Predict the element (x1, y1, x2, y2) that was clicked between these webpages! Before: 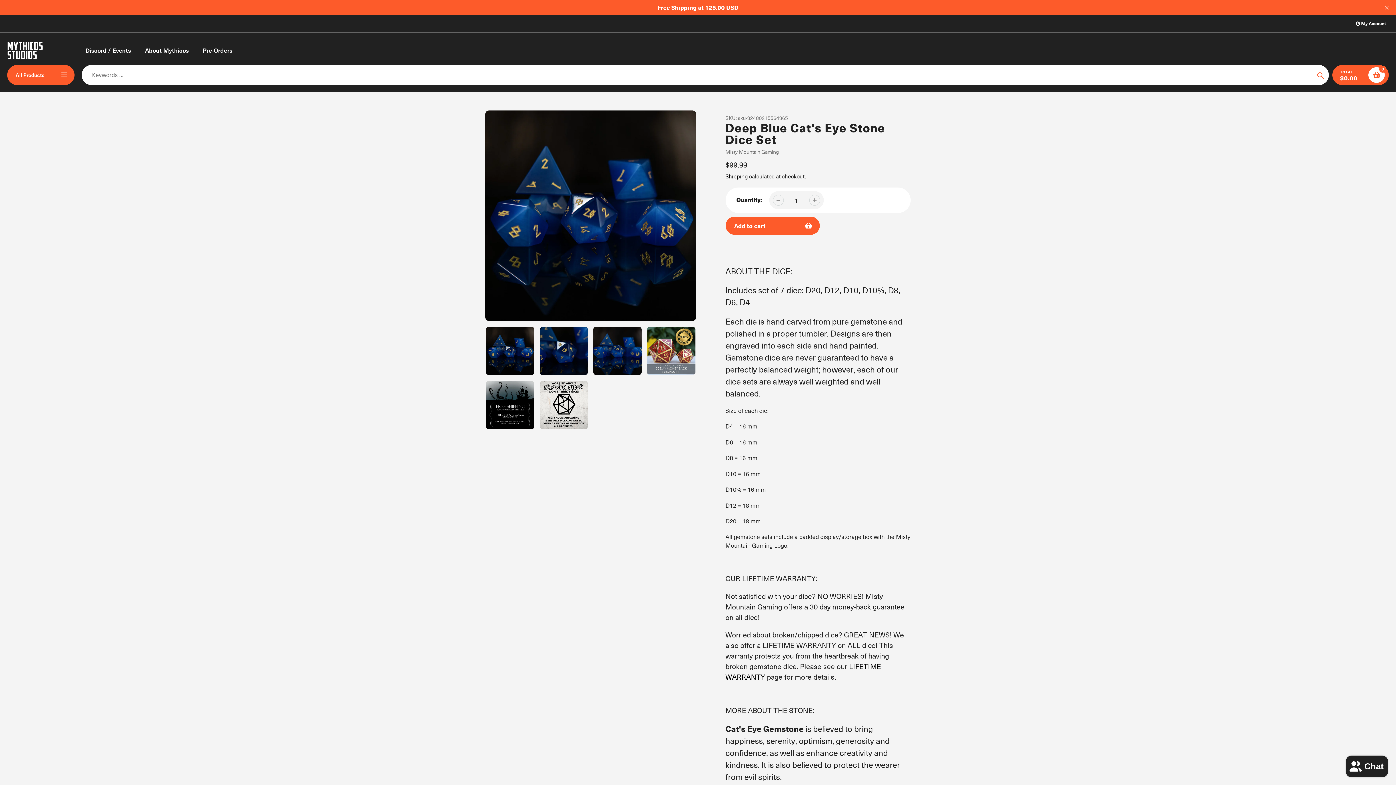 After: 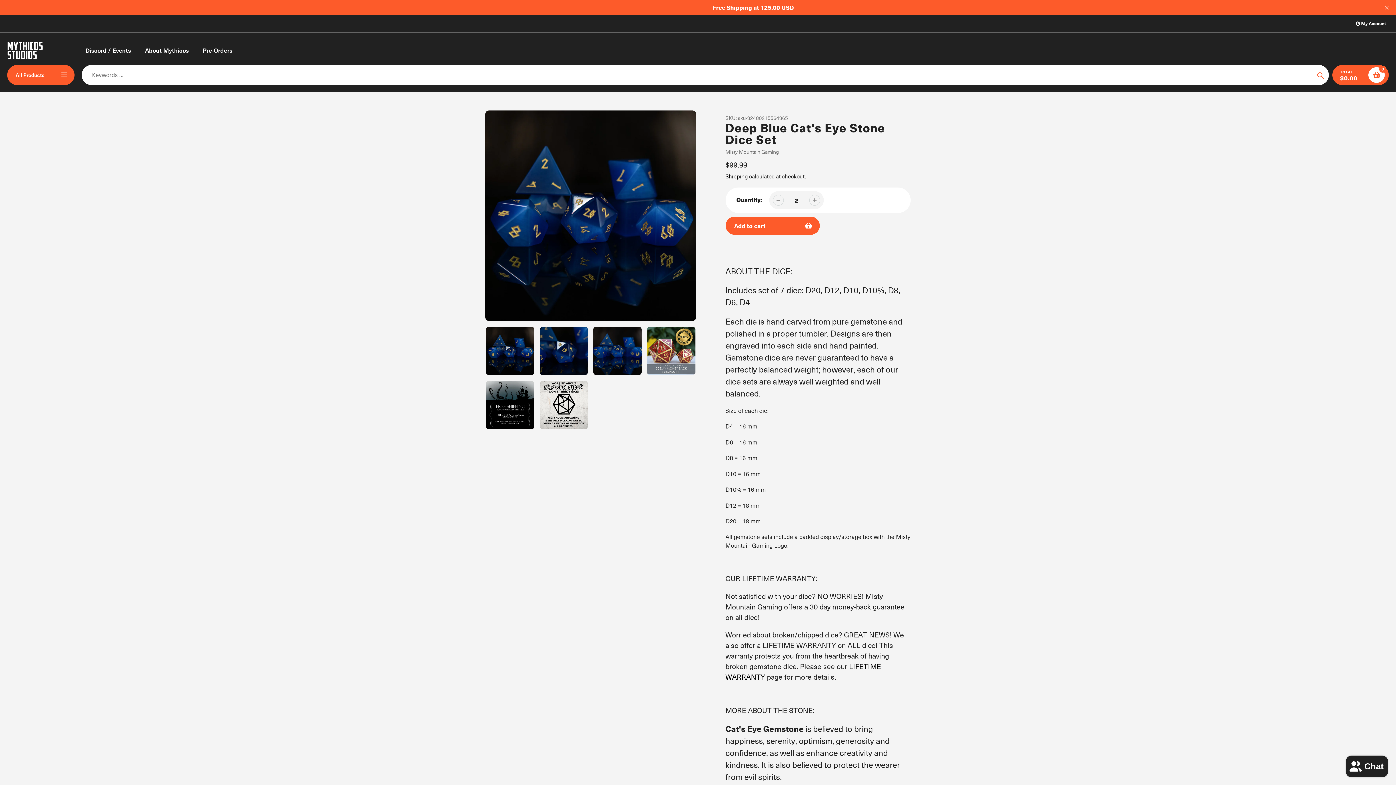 Action: bbox: (809, 194, 820, 205)